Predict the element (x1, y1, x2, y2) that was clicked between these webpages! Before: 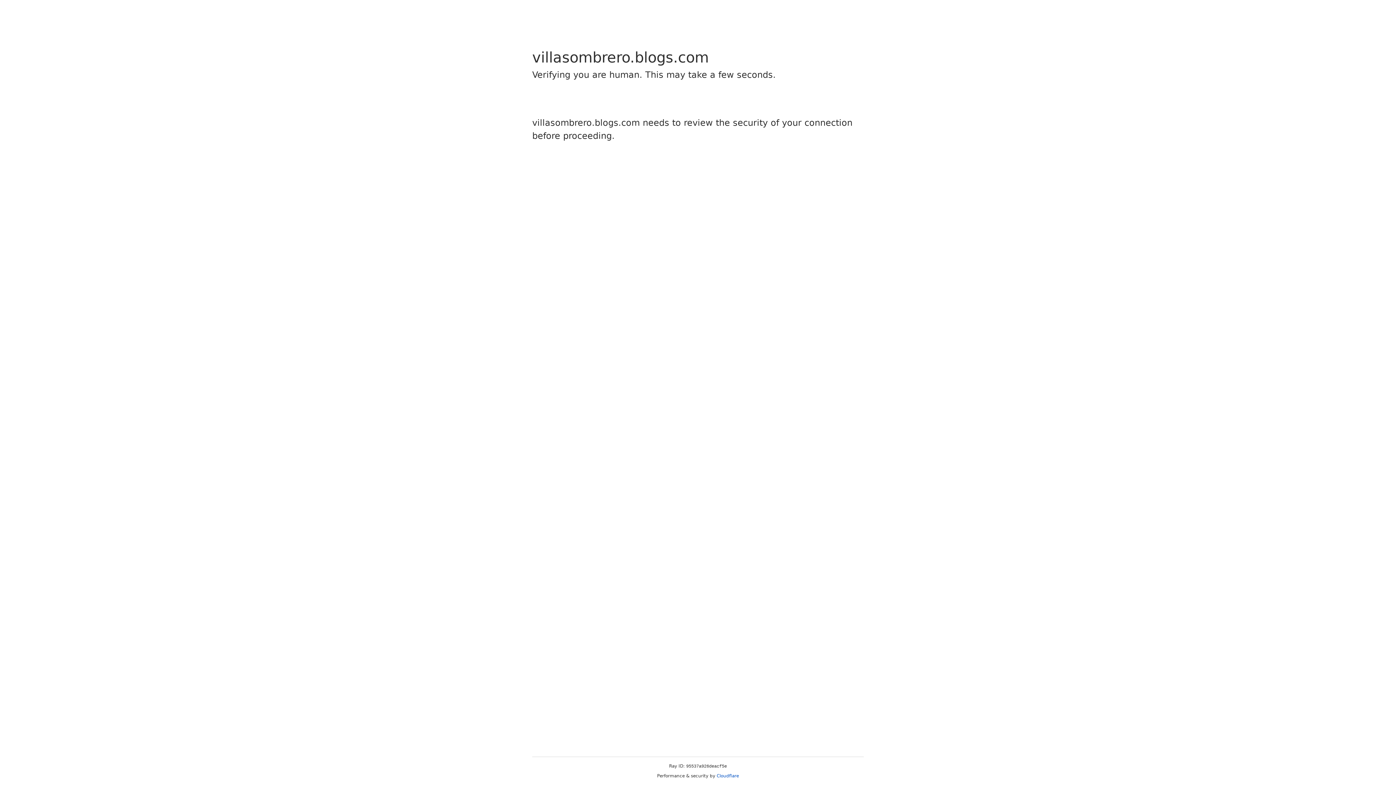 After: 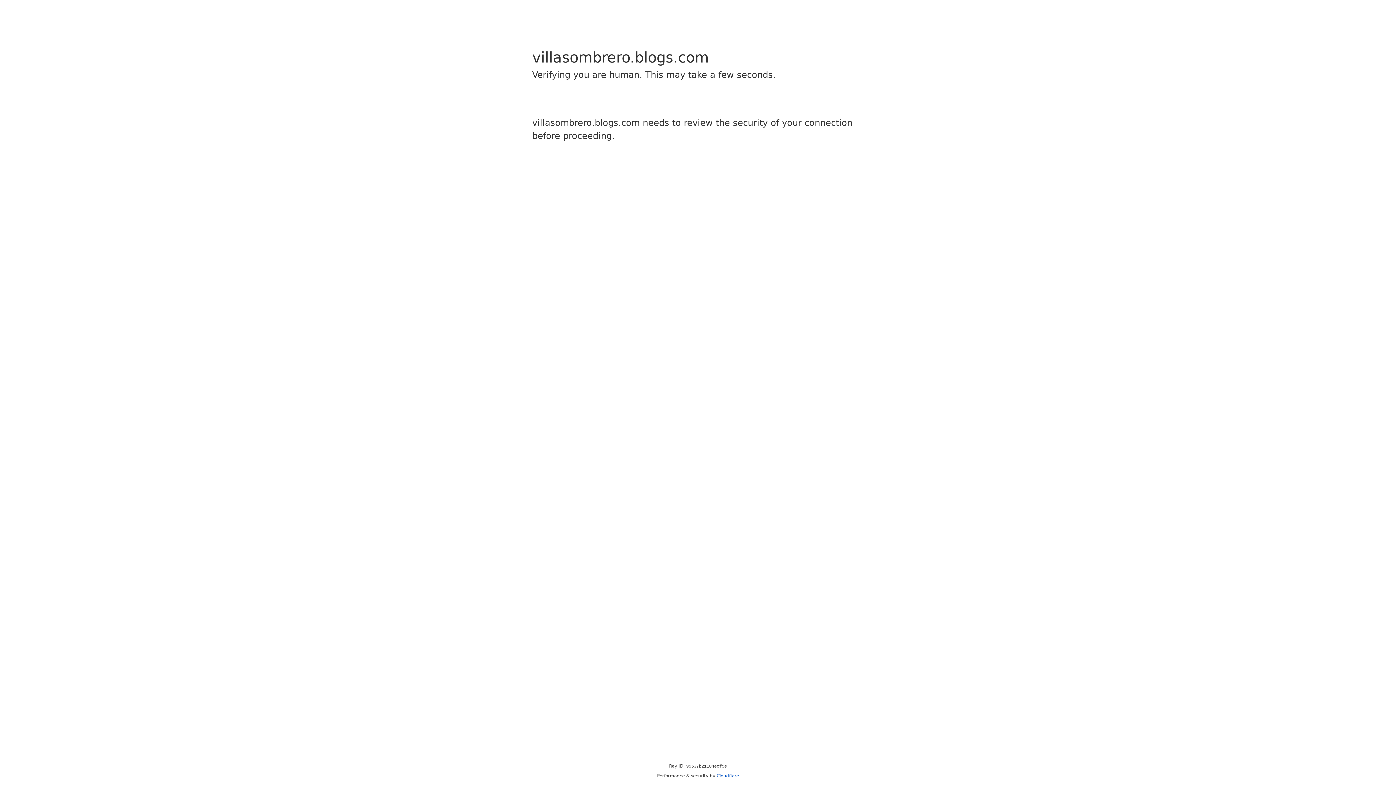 Action: bbox: (716, 773, 739, 778) label: Cloudflare